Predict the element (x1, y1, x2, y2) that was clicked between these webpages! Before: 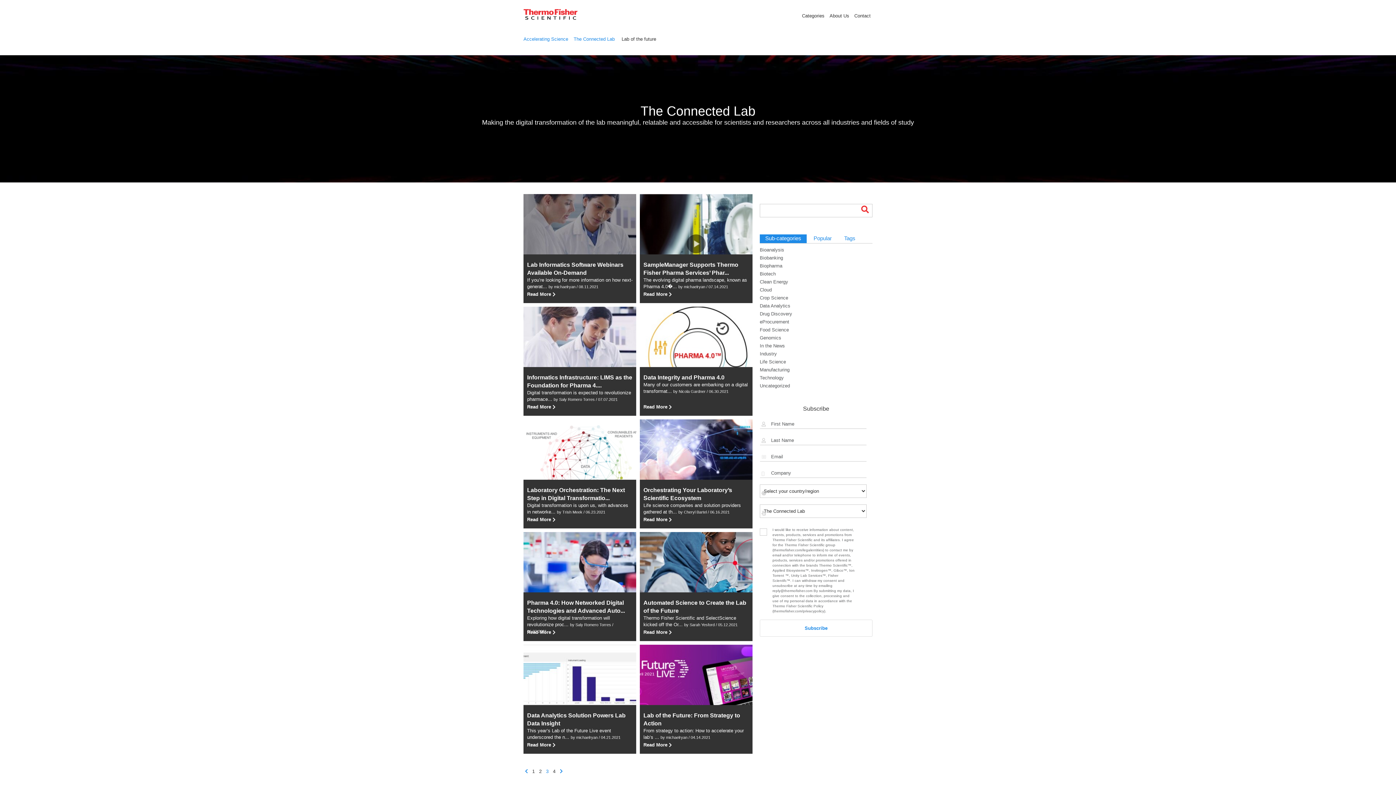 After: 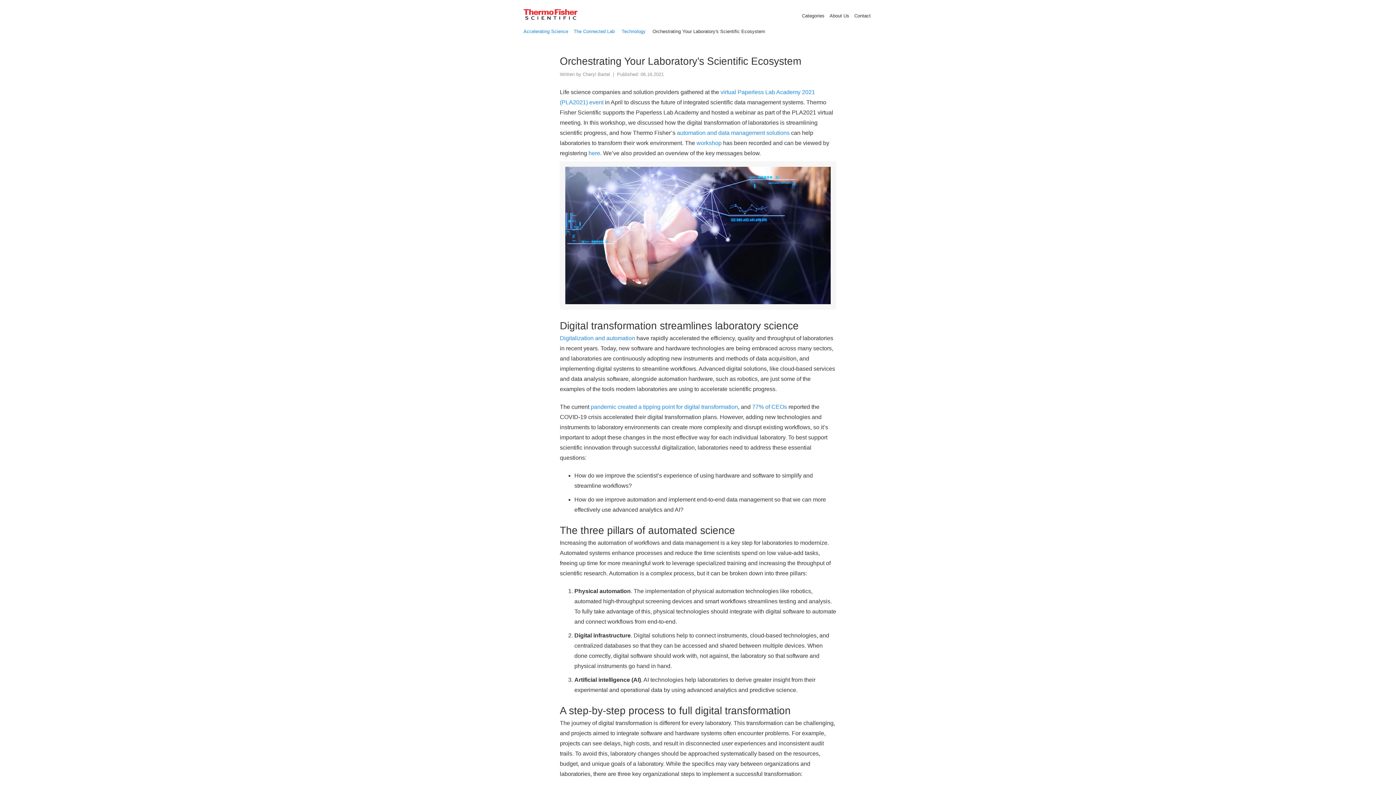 Action: label: Read More 
Orchestrating Your Laboratory’s Scientific Ecosystem bbox: (643, 516, 756, 524)